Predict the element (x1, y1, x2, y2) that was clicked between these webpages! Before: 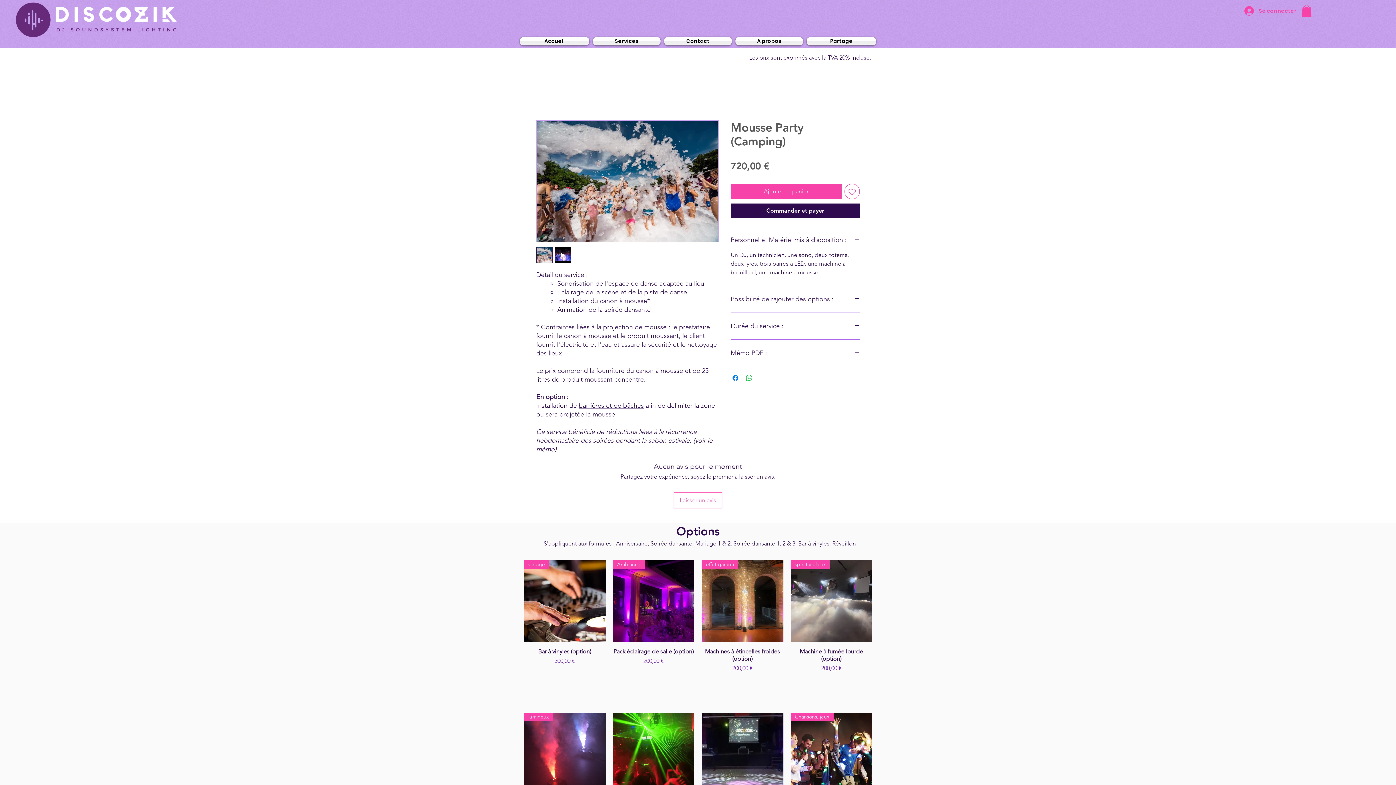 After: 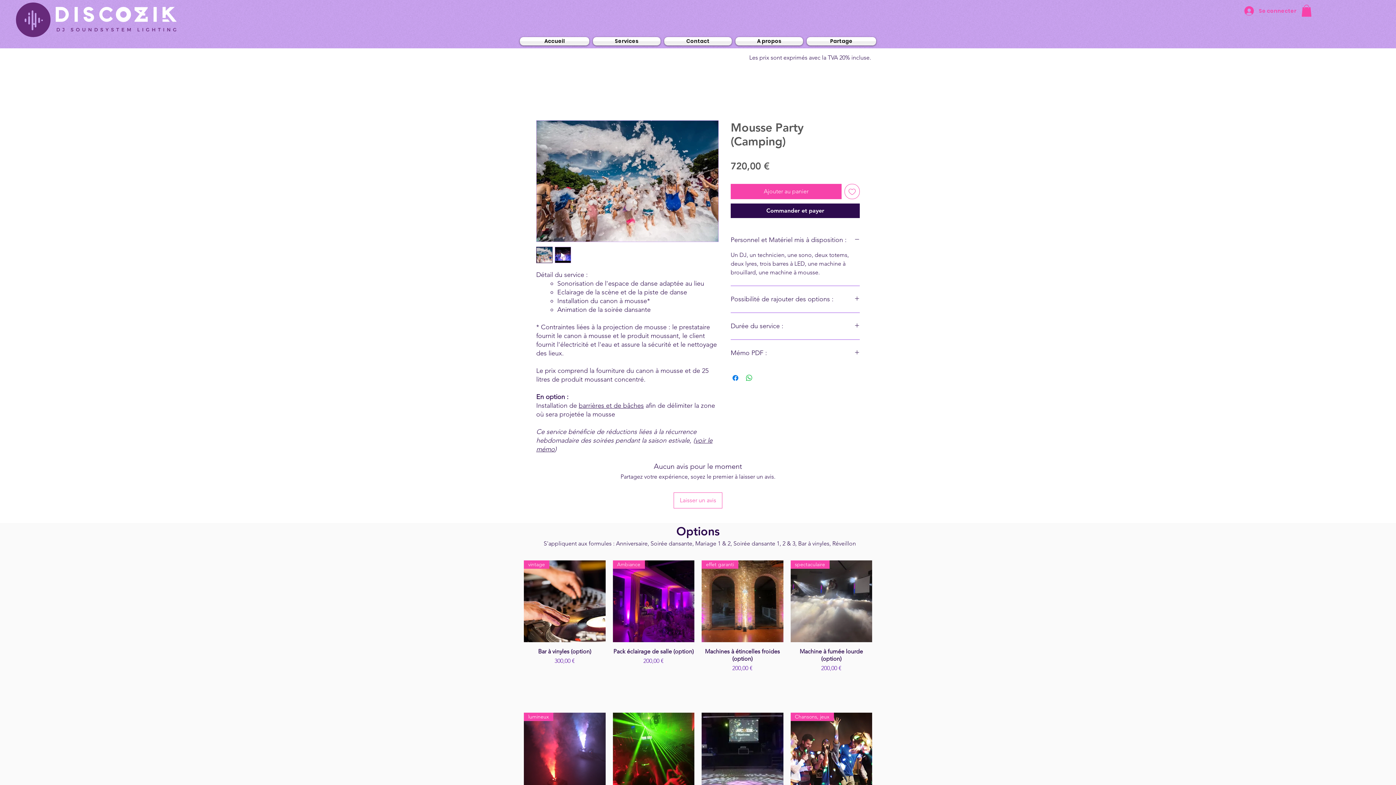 Action: bbox: (844, 184, 860, 199) label: Ajouter à la liste d'envies